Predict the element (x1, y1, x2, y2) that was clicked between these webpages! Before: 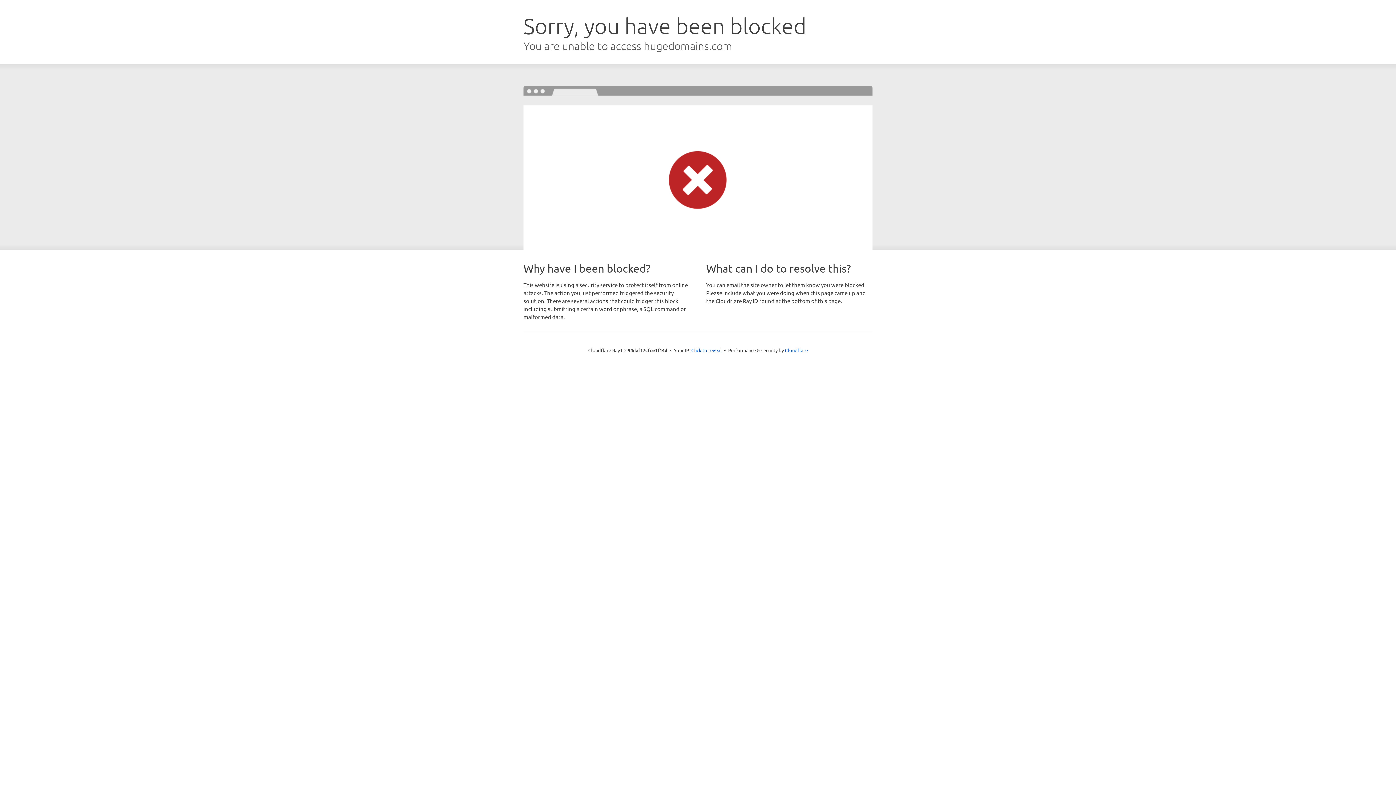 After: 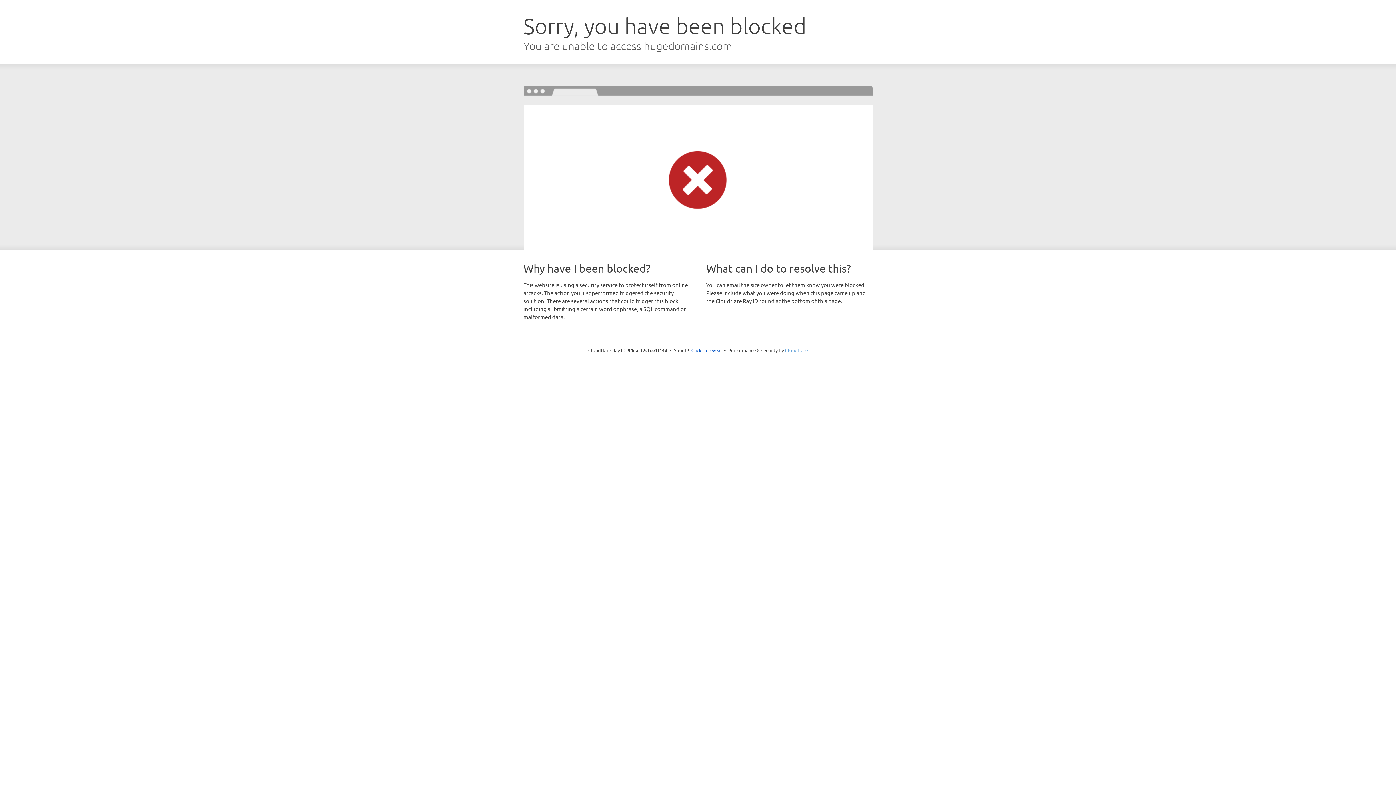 Action: label: Cloudflare bbox: (785, 347, 808, 353)